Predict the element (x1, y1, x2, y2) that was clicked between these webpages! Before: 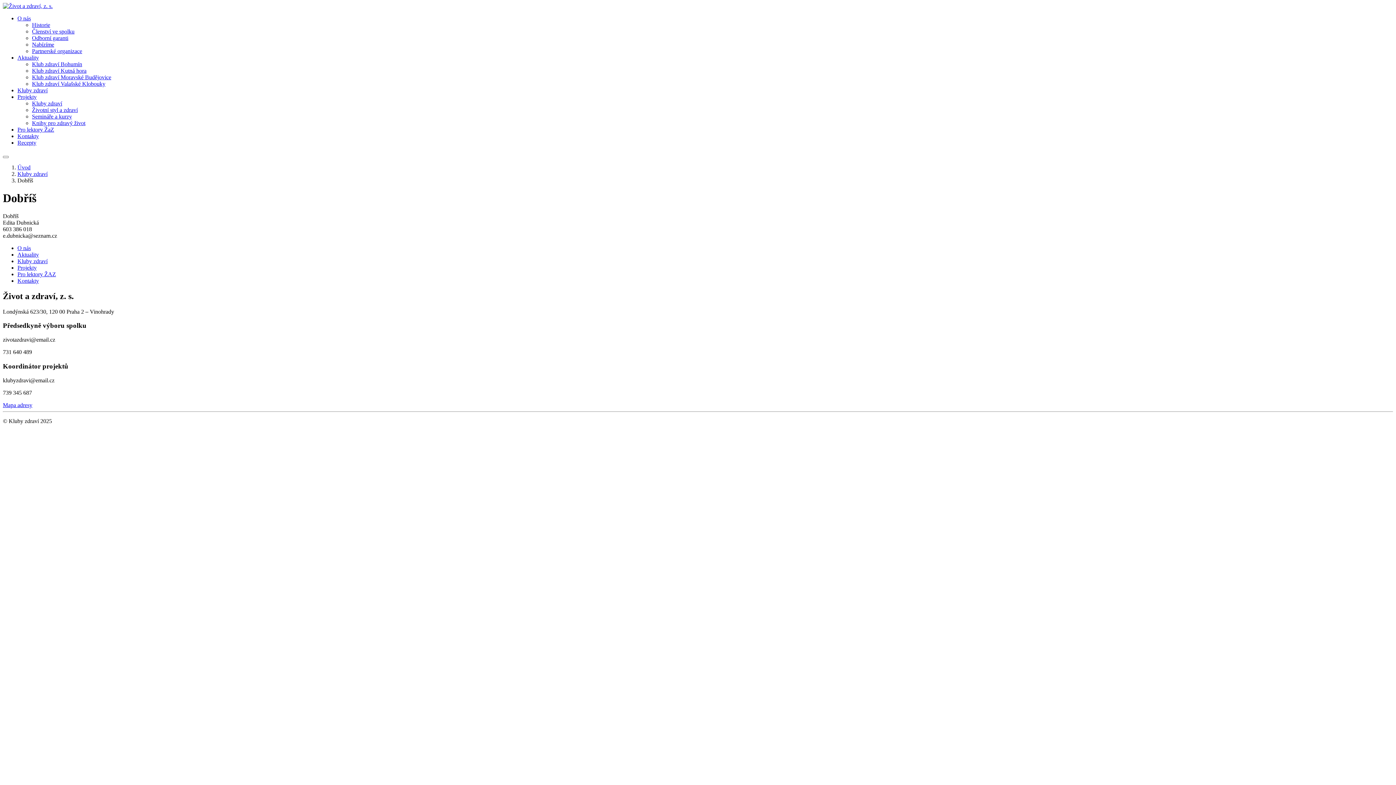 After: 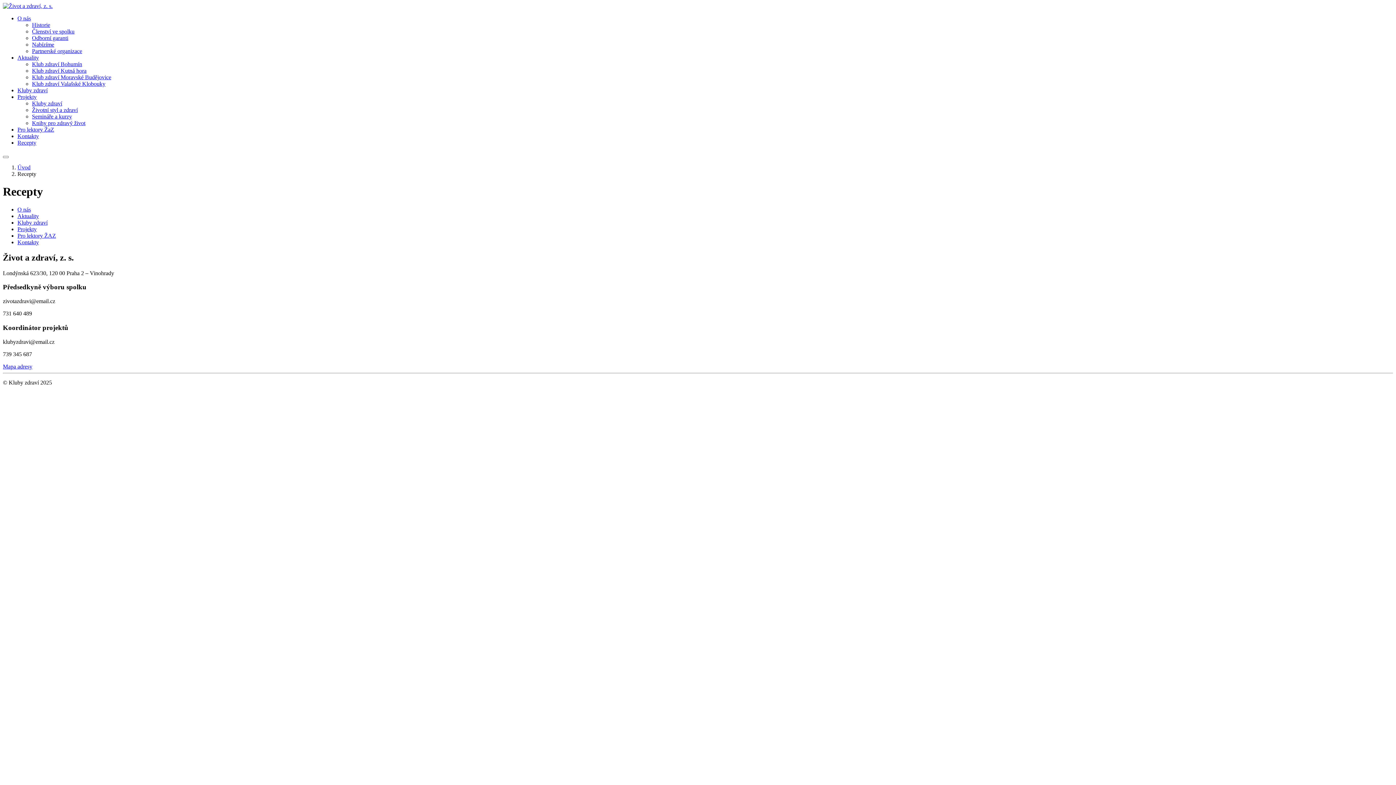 Action: bbox: (17, 139, 36, 145) label: Recepty